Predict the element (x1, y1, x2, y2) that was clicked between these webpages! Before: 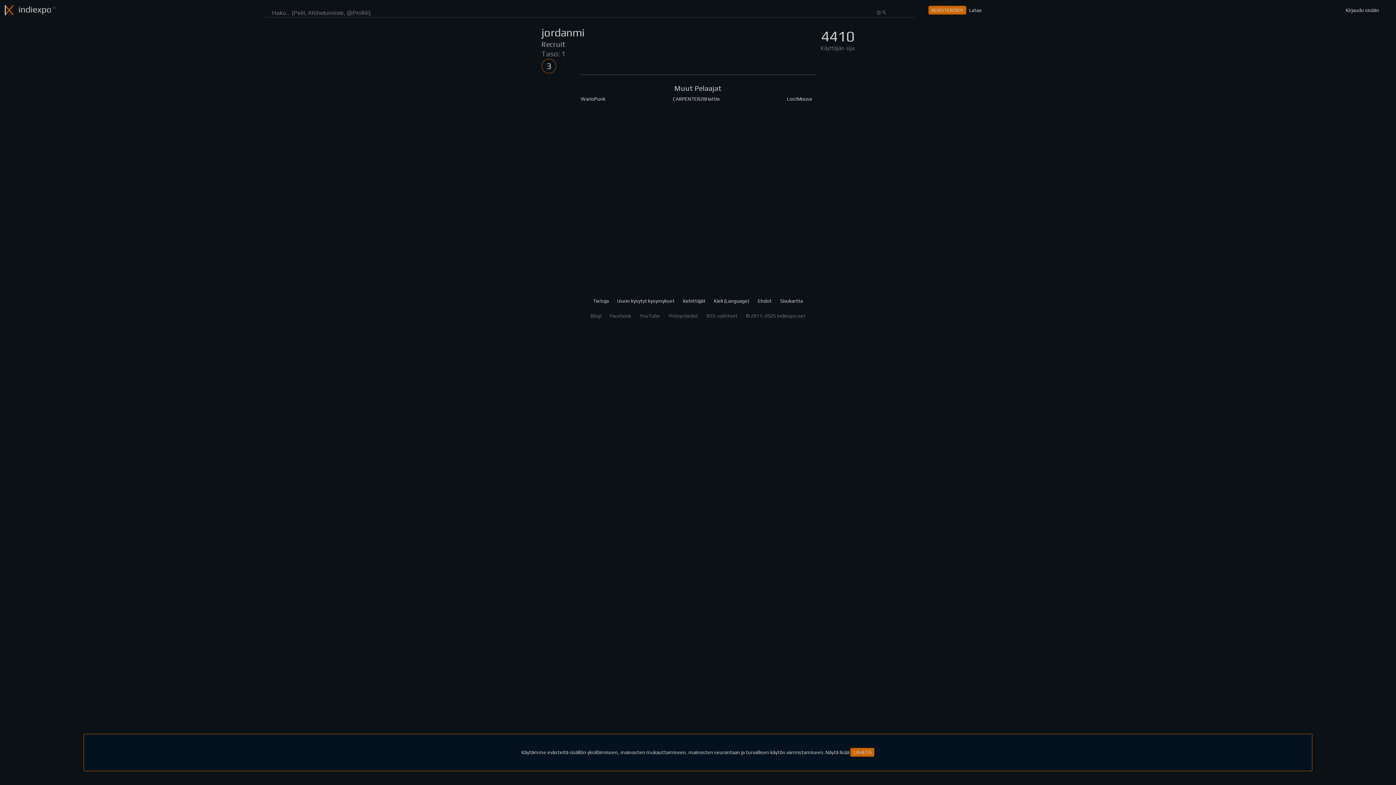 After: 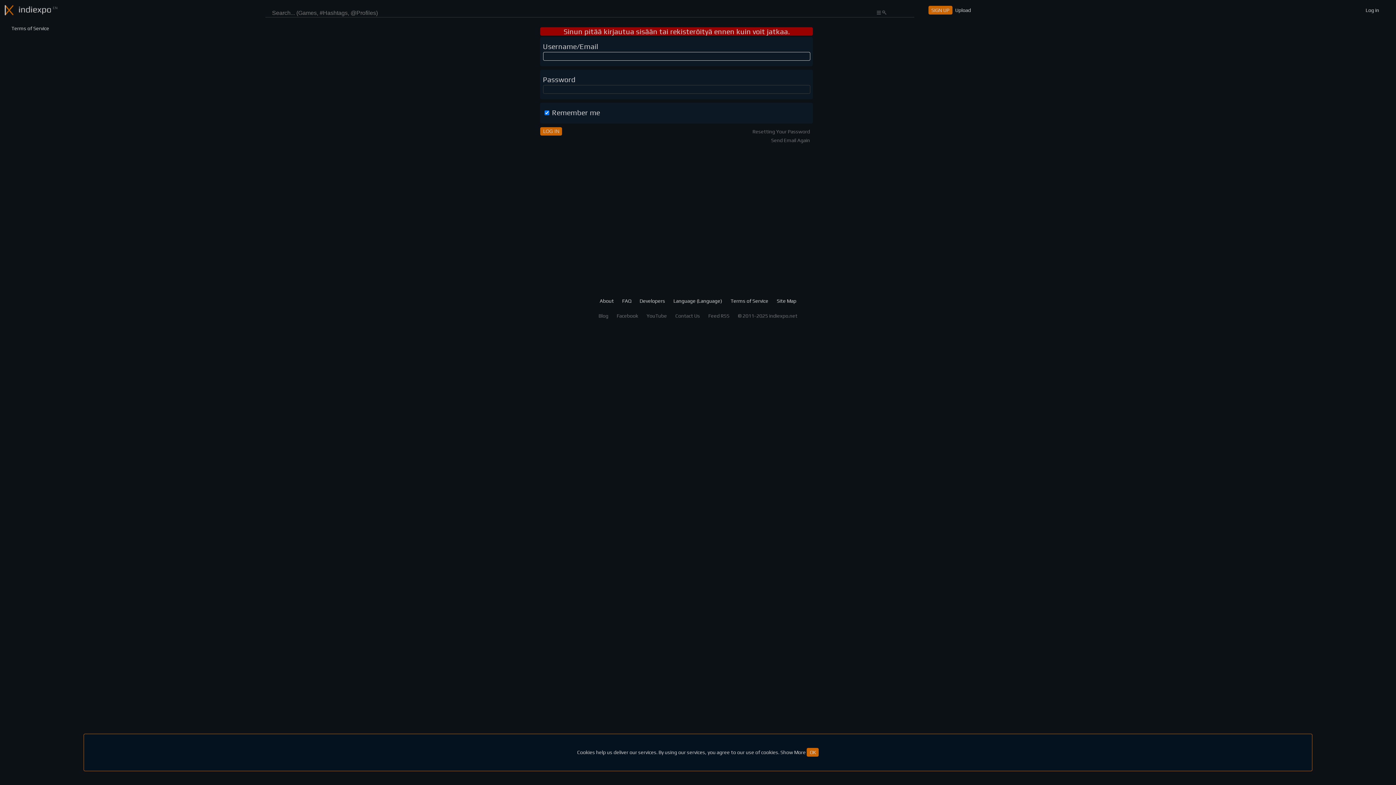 Action: label: Lataa bbox: (966, 5, 984, 14)